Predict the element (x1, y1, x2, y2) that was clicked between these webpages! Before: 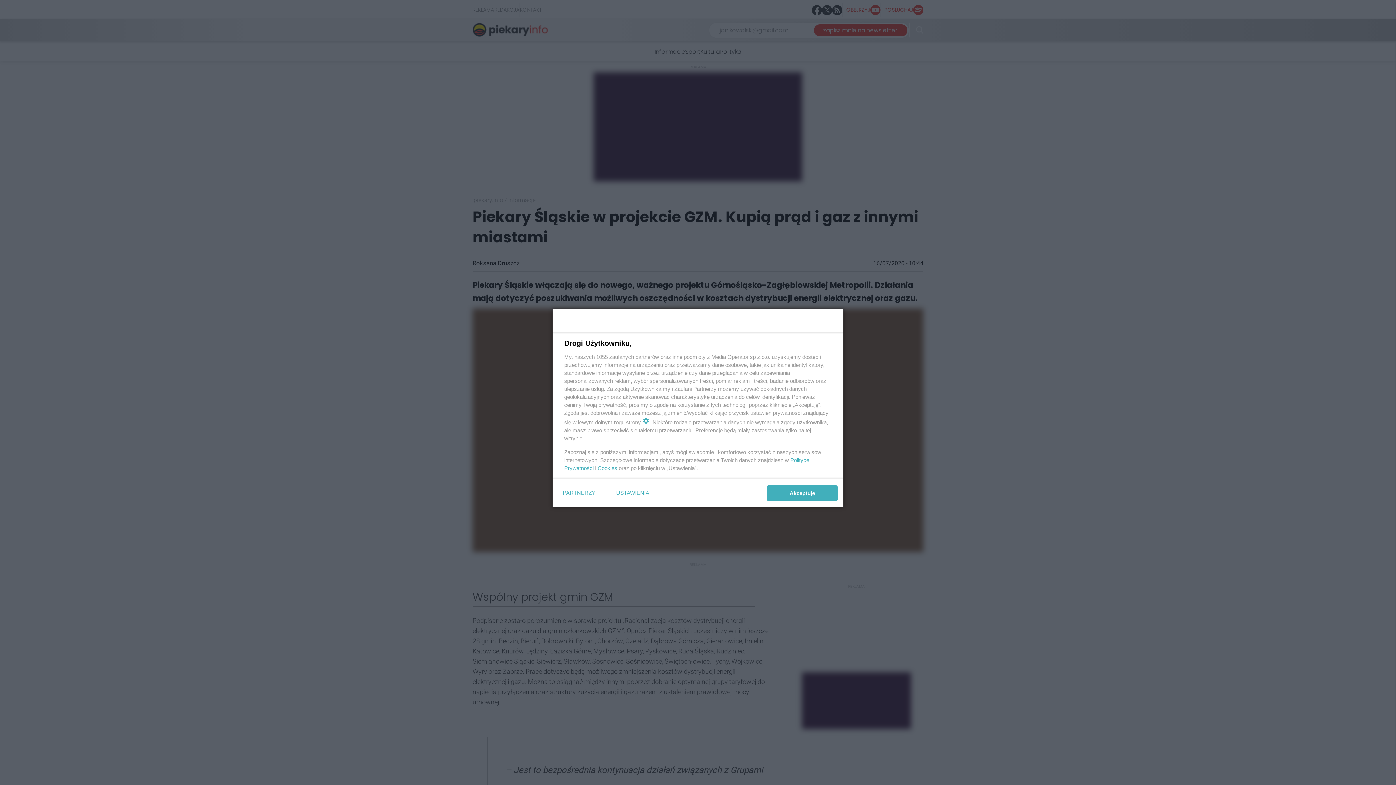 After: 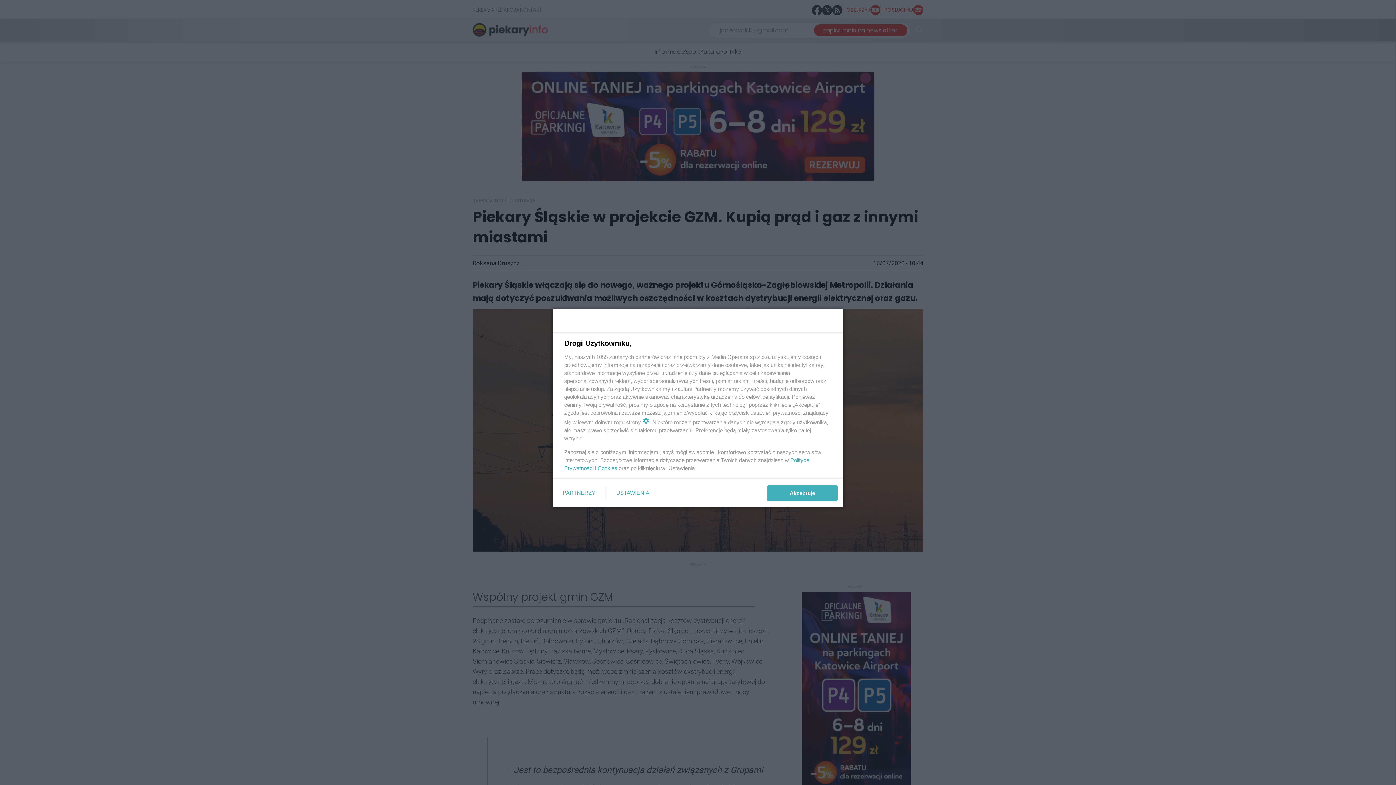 Action: label: Cookies bbox: (597, 465, 617, 471)